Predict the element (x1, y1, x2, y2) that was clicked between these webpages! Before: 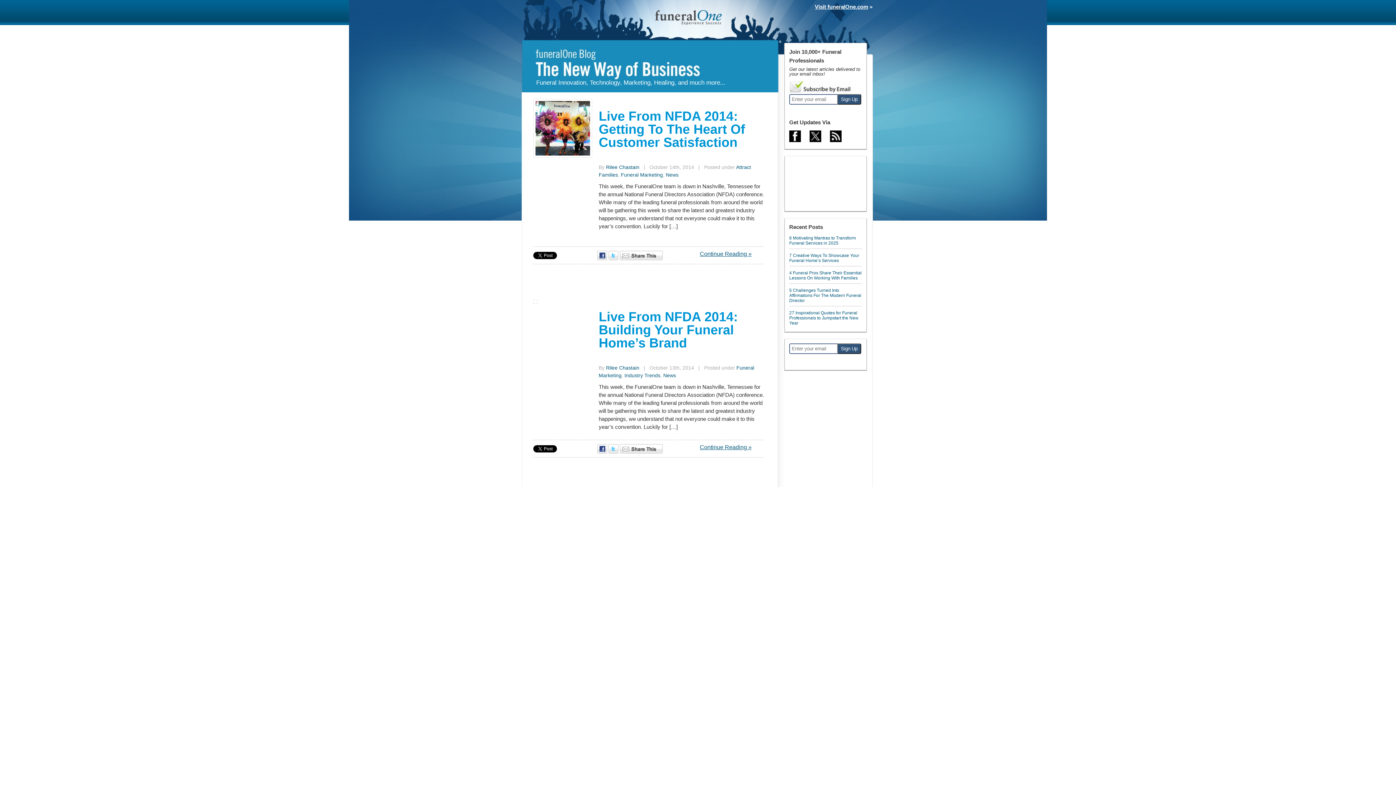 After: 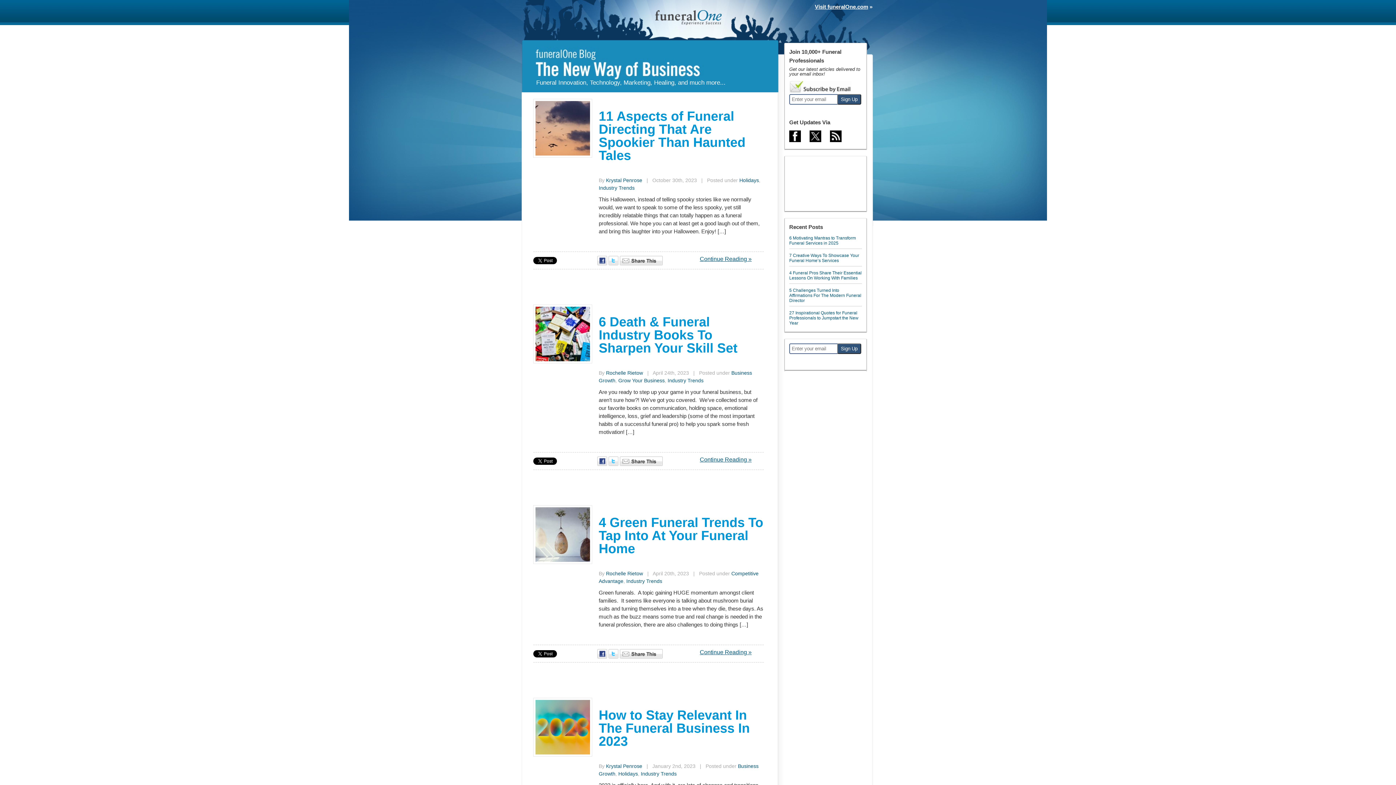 Action: bbox: (624, 372, 660, 378) label: Industry Trends